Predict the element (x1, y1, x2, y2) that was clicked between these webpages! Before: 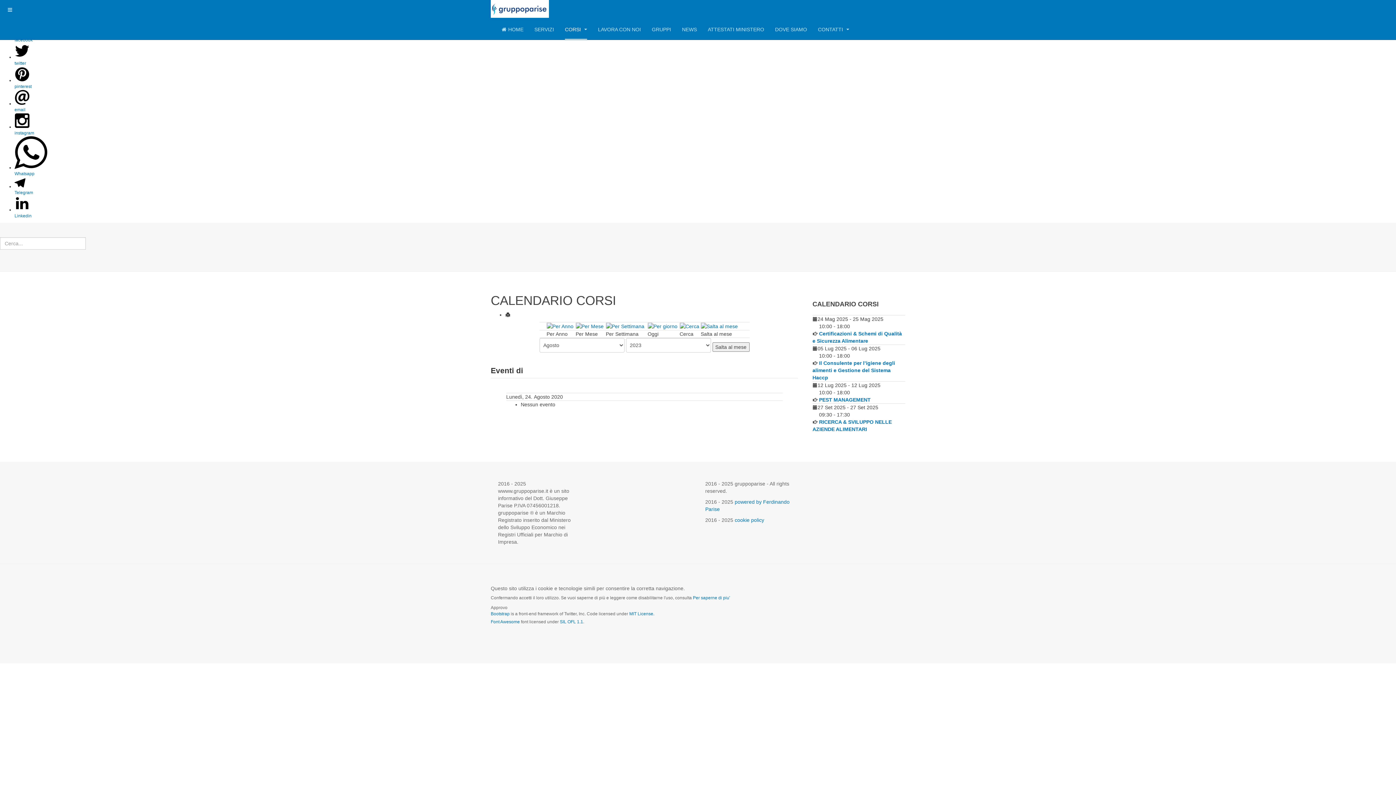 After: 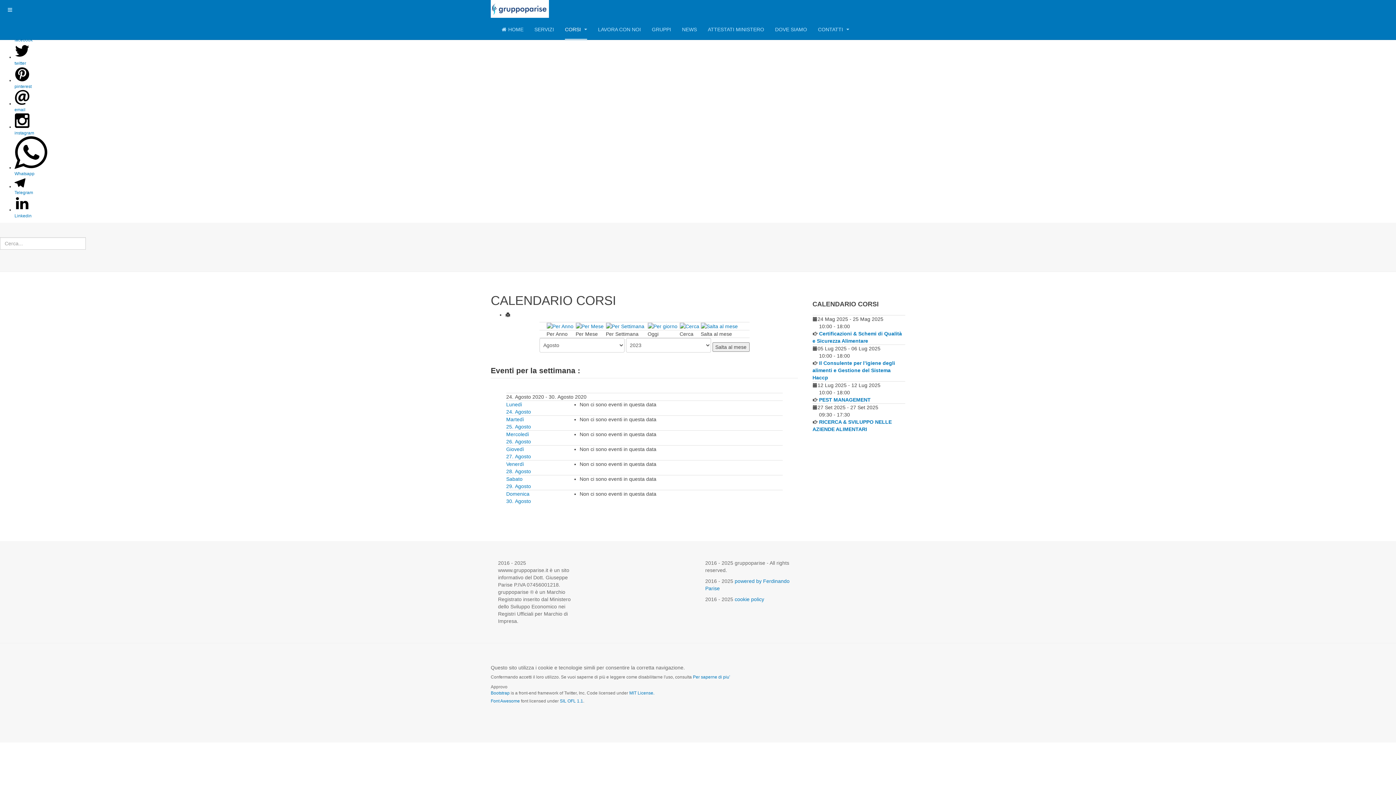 Action: bbox: (606, 323, 644, 329)